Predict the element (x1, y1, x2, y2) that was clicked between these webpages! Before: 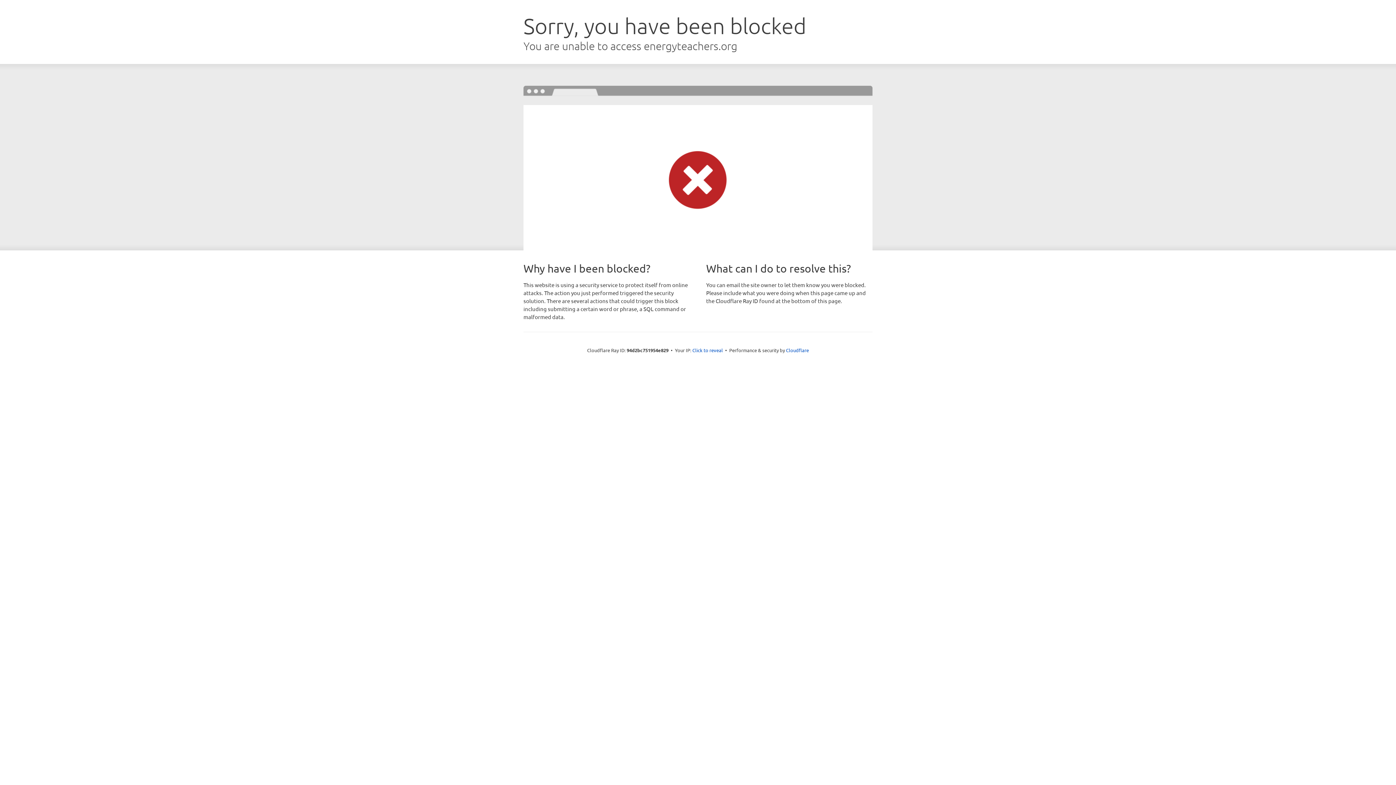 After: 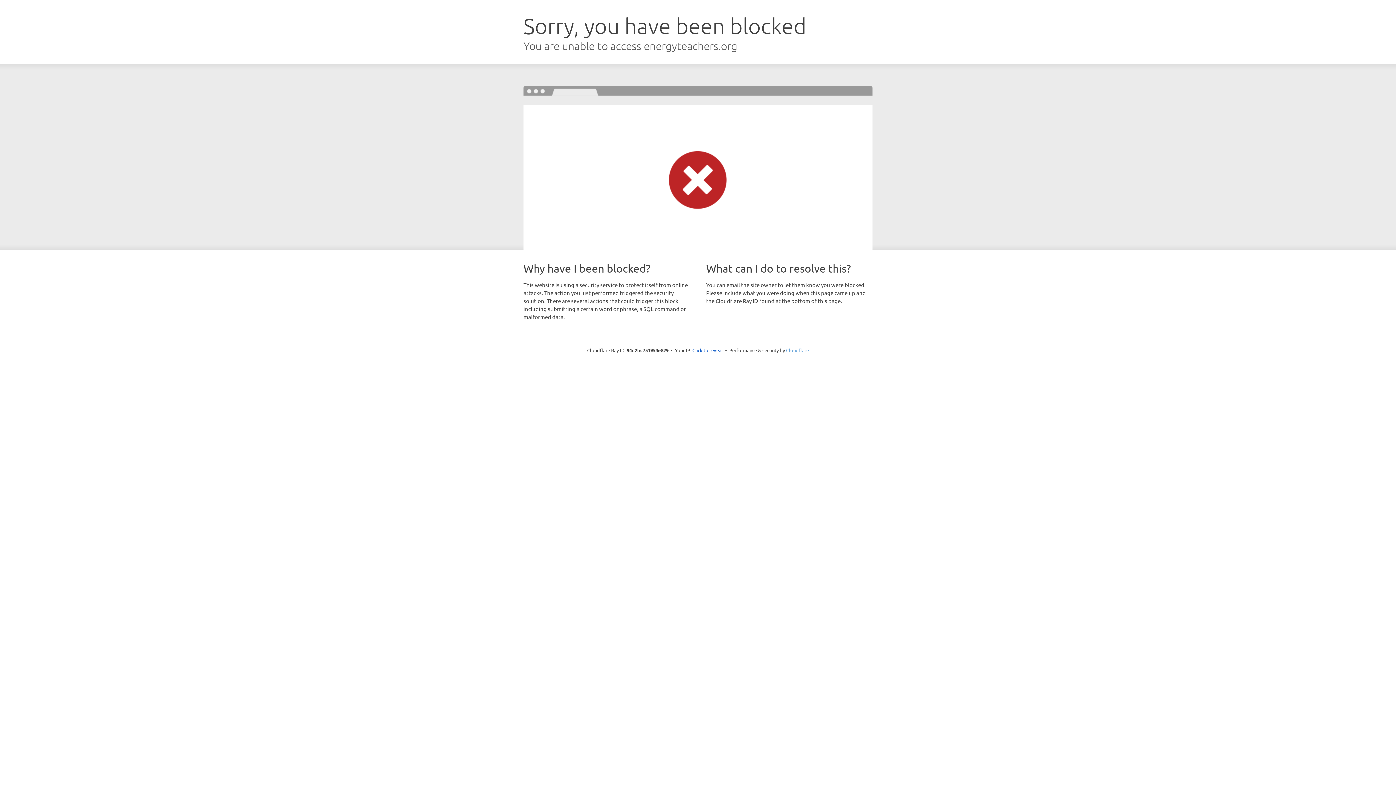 Action: label: Cloudflare bbox: (786, 347, 809, 353)